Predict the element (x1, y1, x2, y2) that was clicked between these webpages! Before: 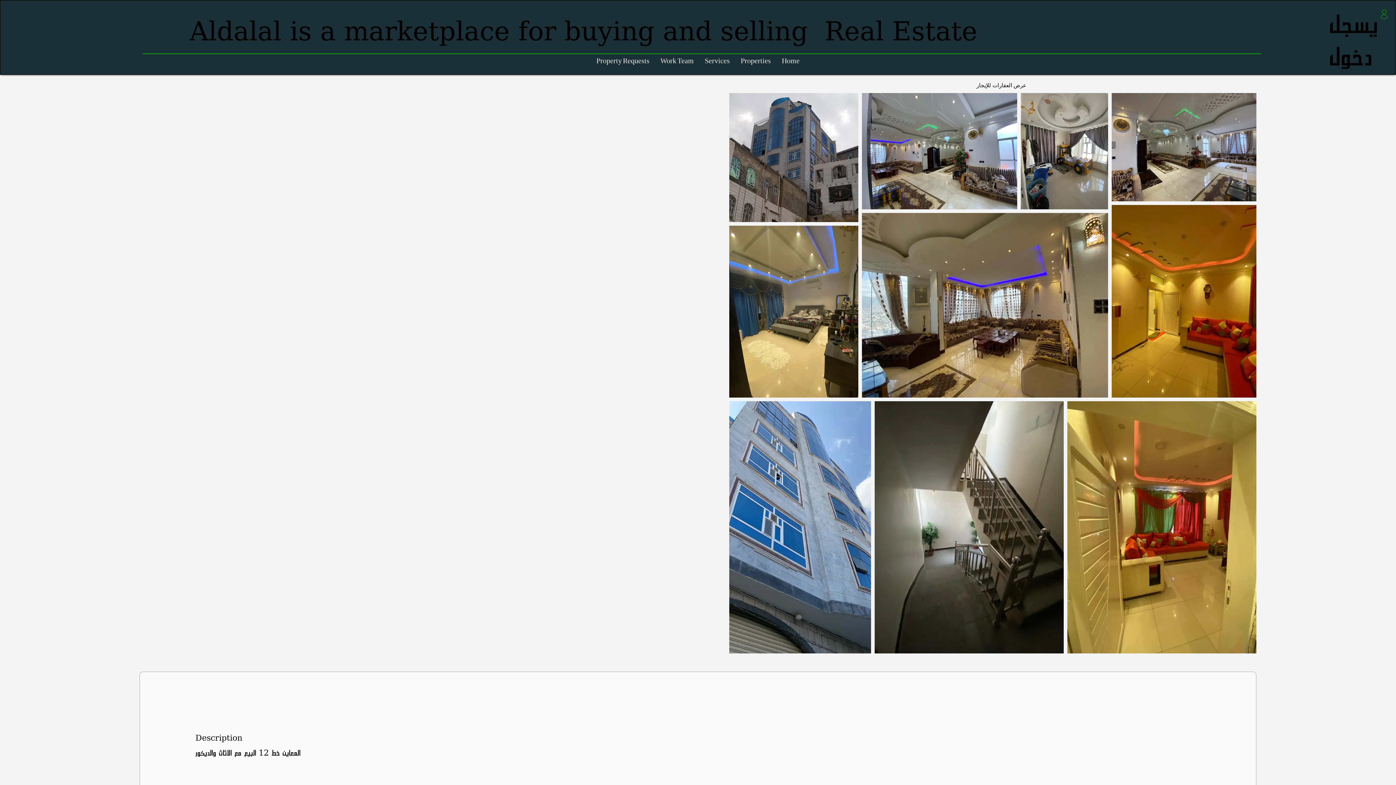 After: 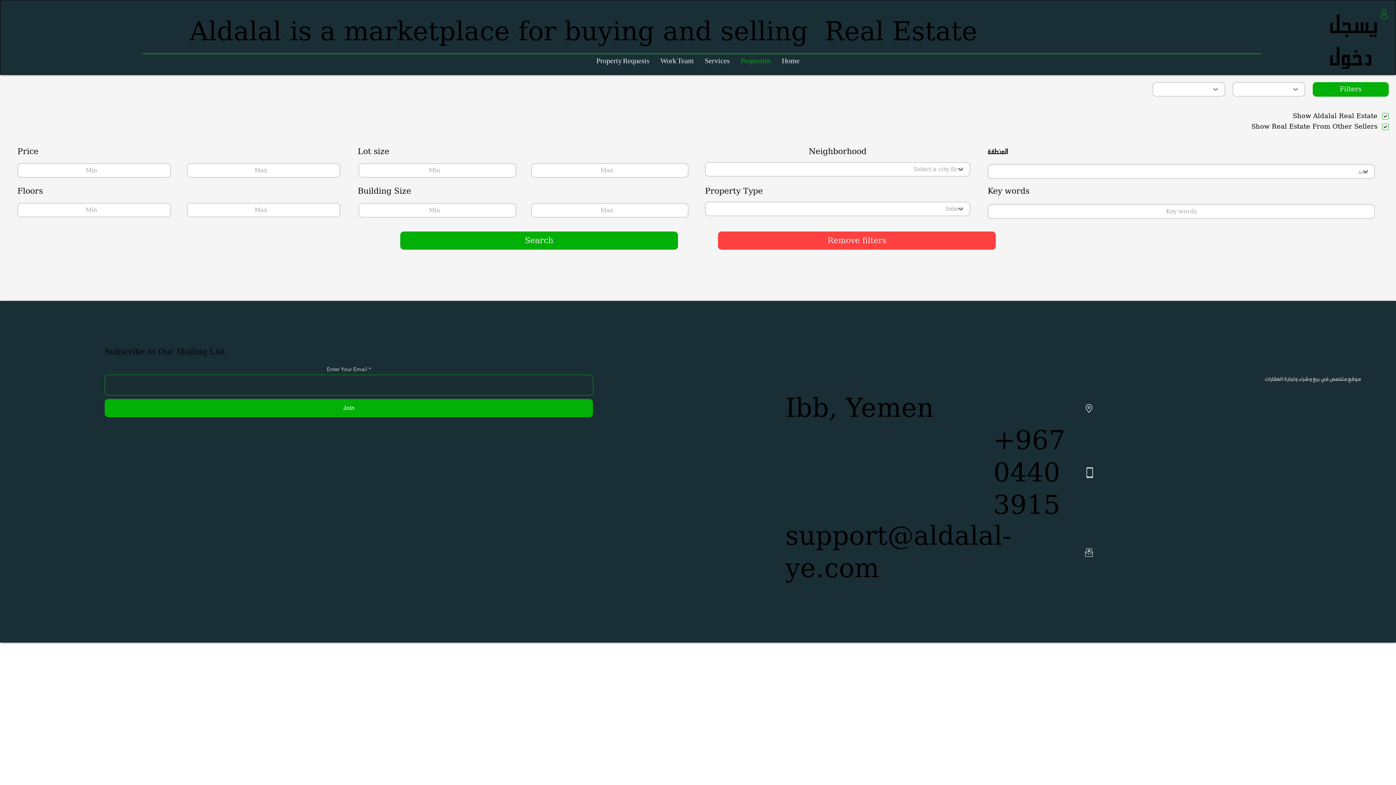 Action: label: Properties bbox: (735, 56, 776, 67)